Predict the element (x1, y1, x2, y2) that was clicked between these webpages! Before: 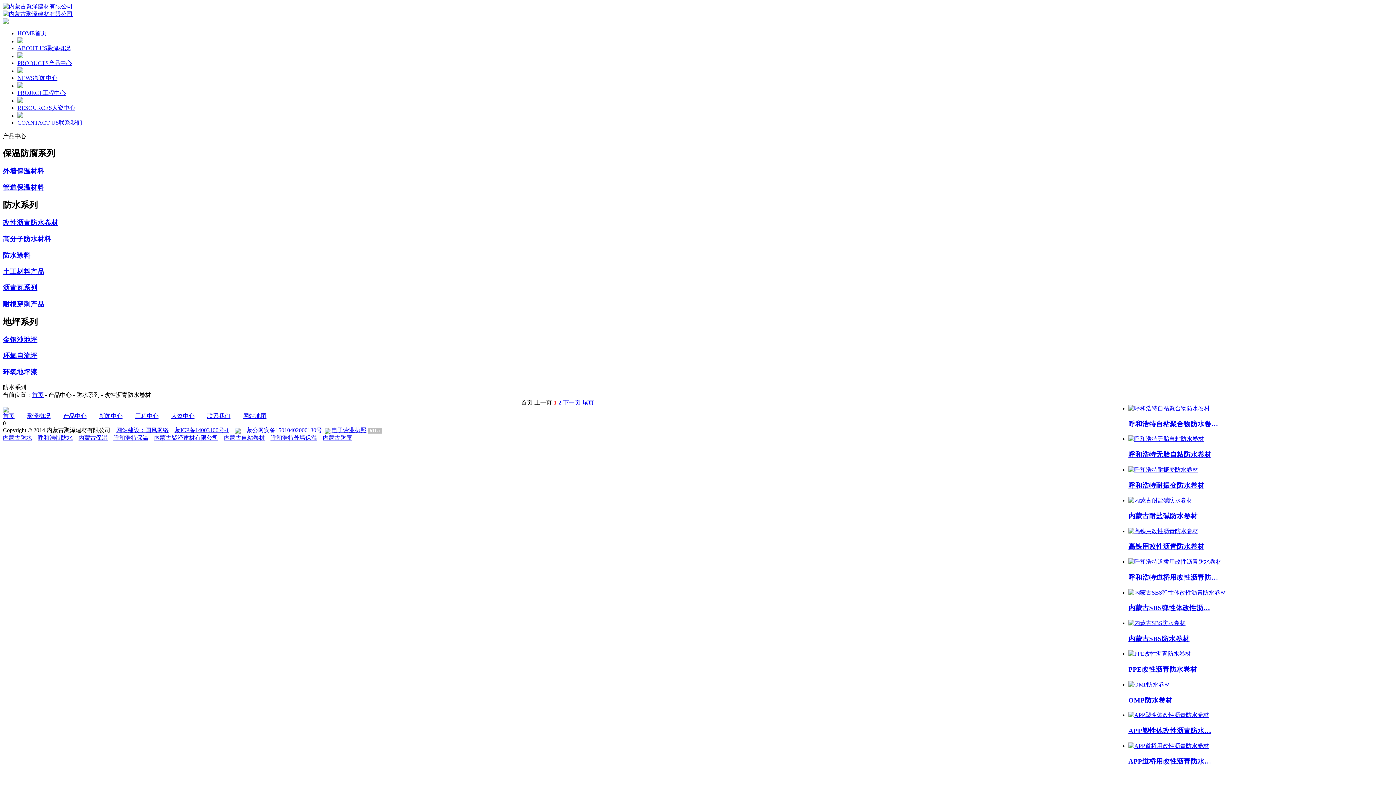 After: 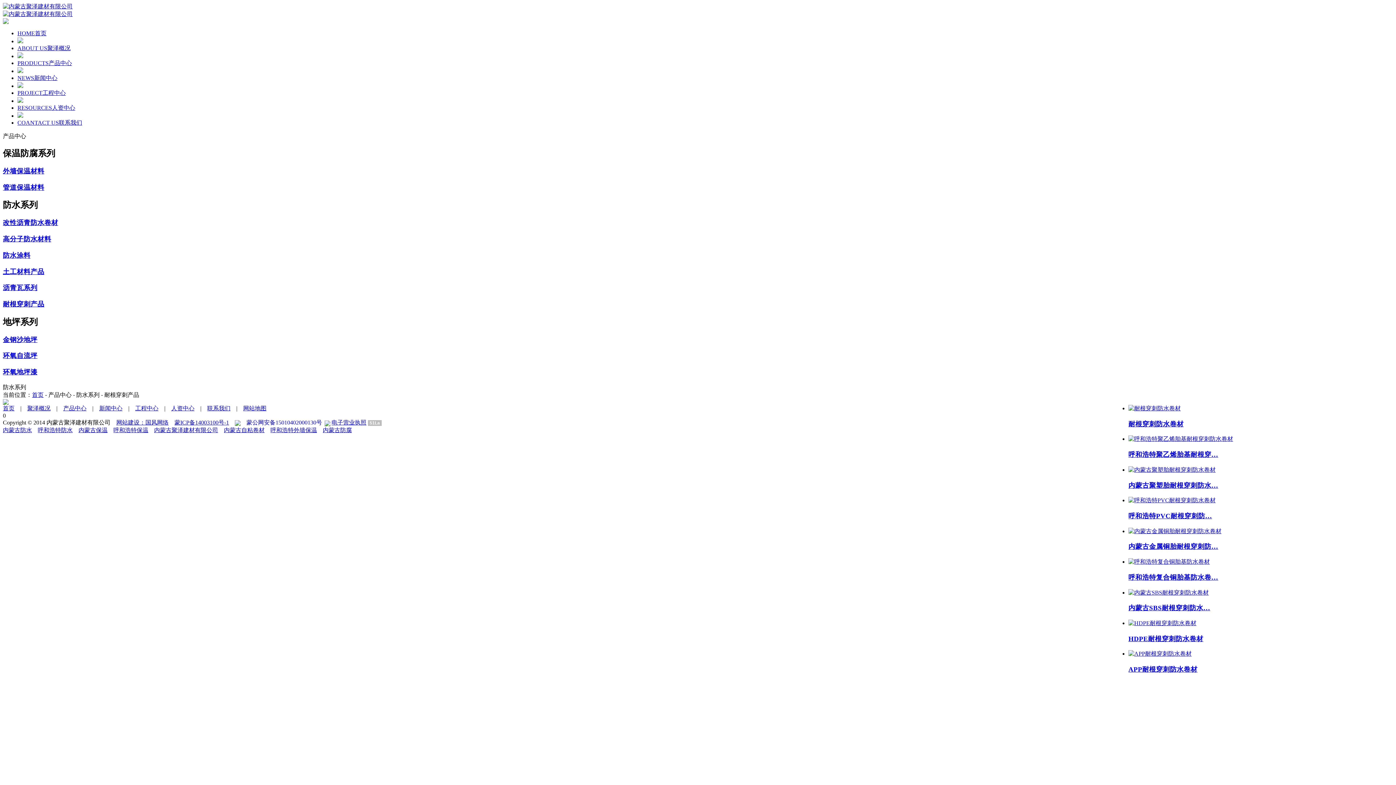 Action: label: 耐根穿刺产品 bbox: (2, 300, 44, 307)